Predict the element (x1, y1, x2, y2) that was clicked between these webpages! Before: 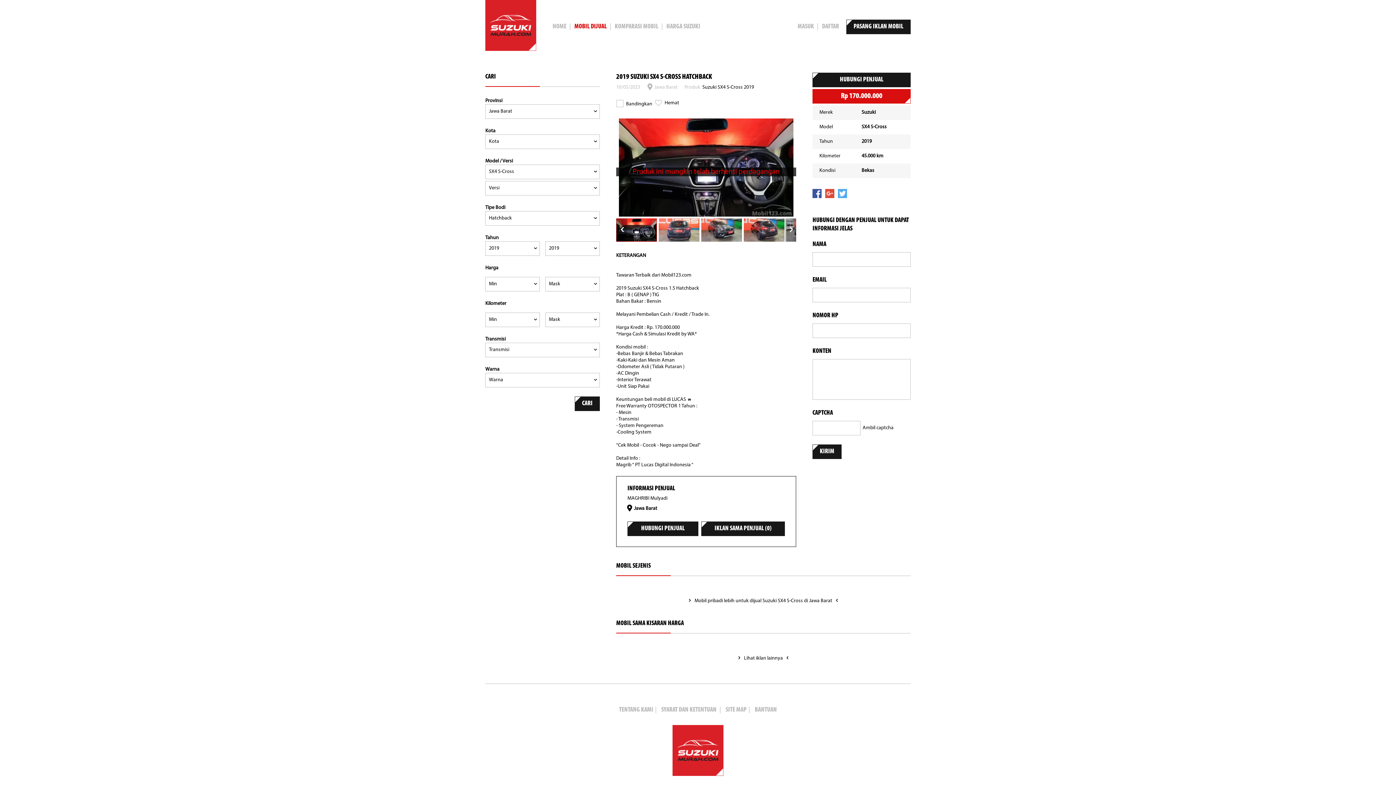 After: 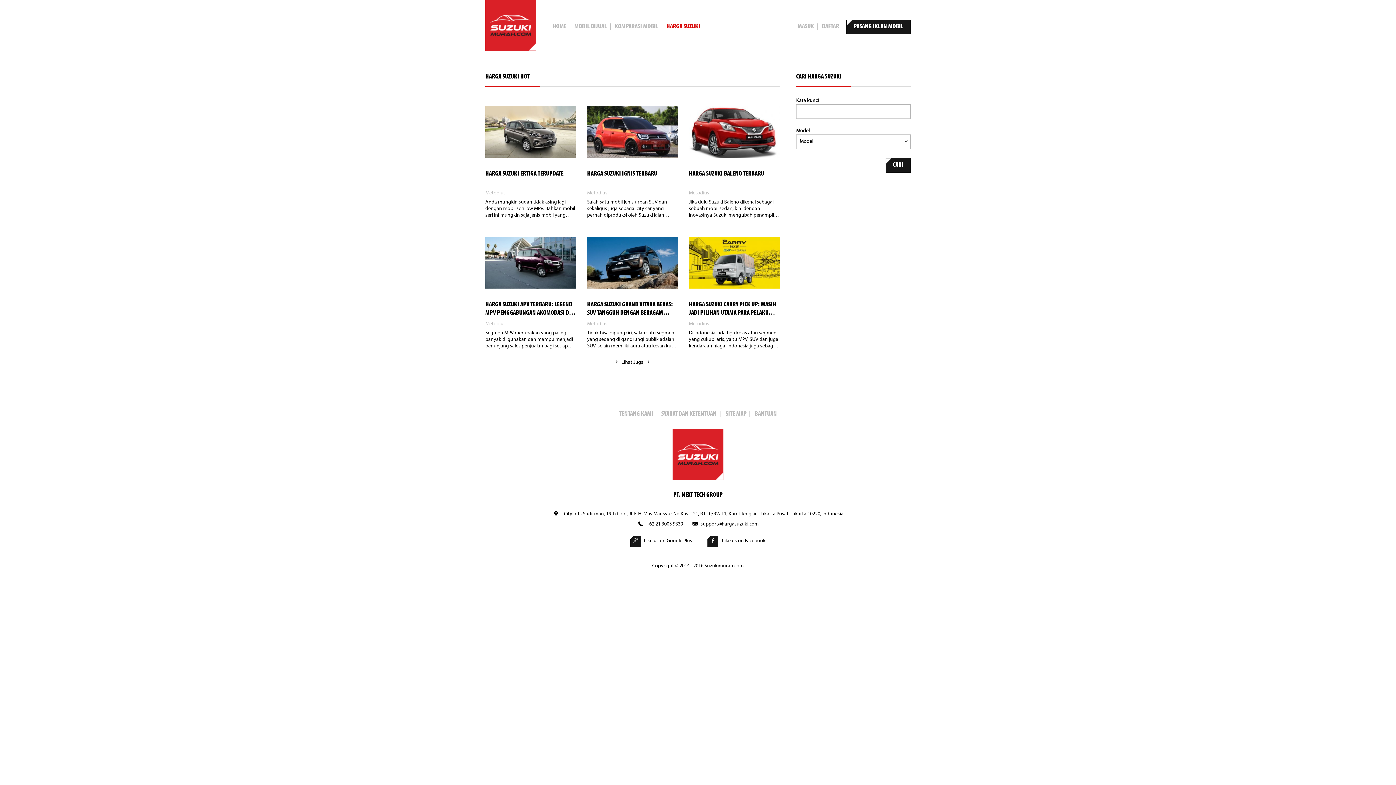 Action: bbox: (666, 23, 700, 30) label: HARGA SUZUKI